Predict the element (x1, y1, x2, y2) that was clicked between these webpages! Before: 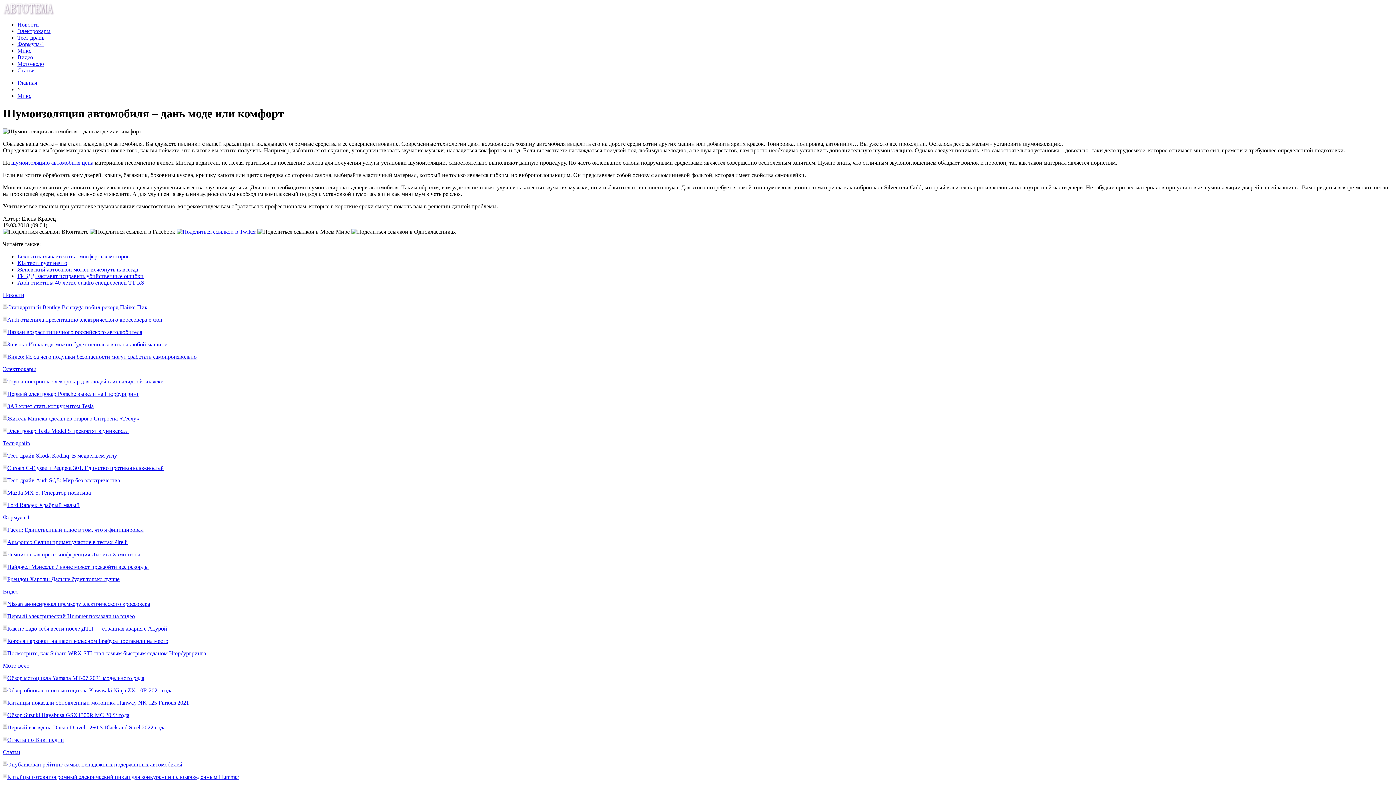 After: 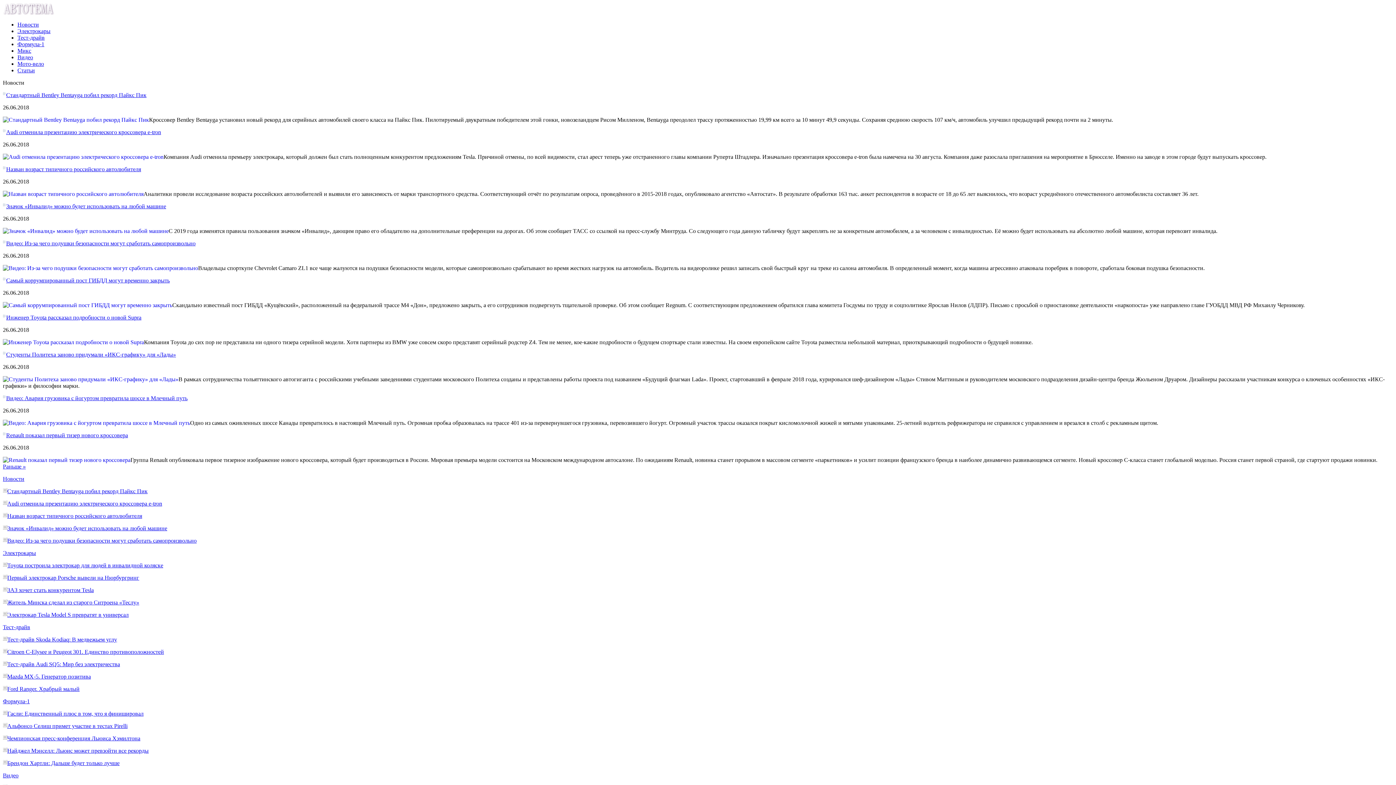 Action: label: Новости bbox: (17, 21, 38, 27)